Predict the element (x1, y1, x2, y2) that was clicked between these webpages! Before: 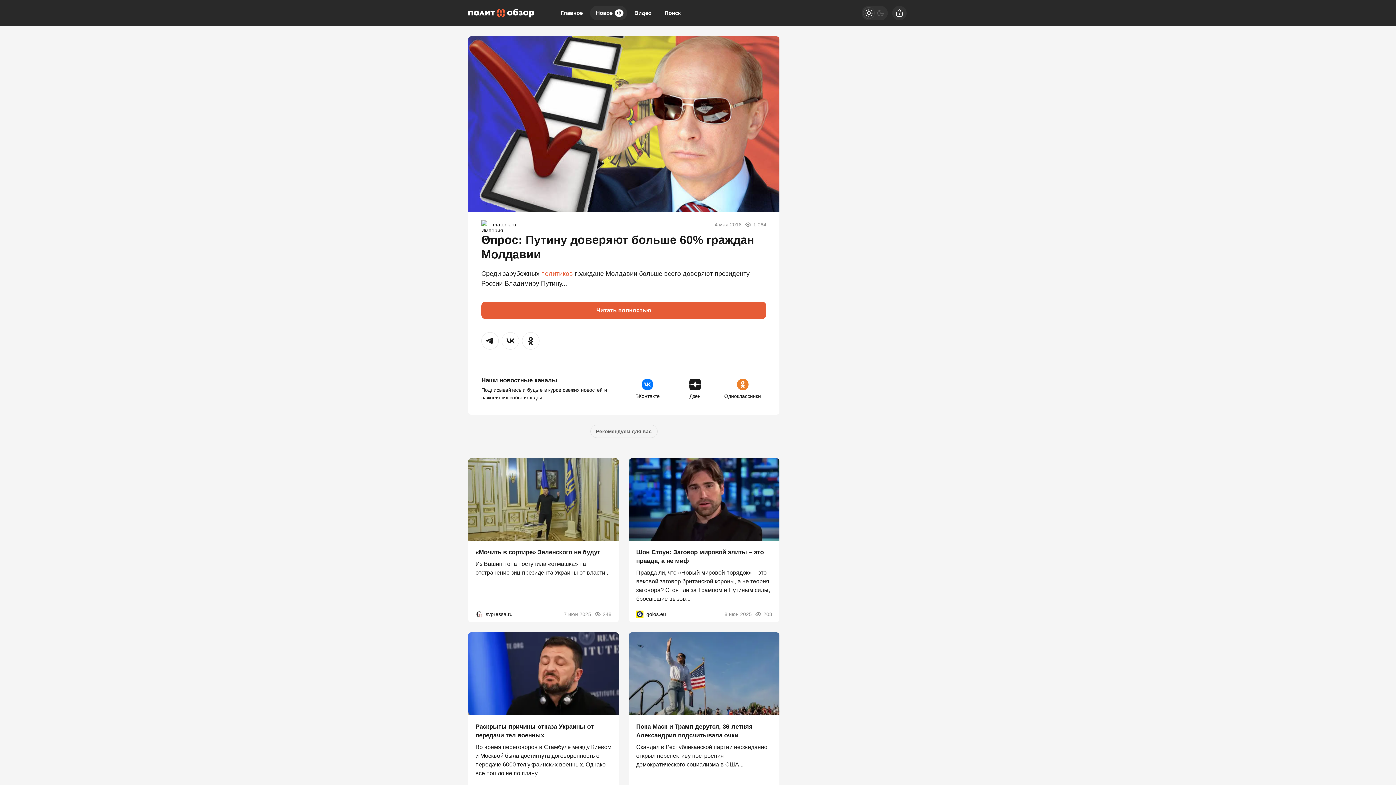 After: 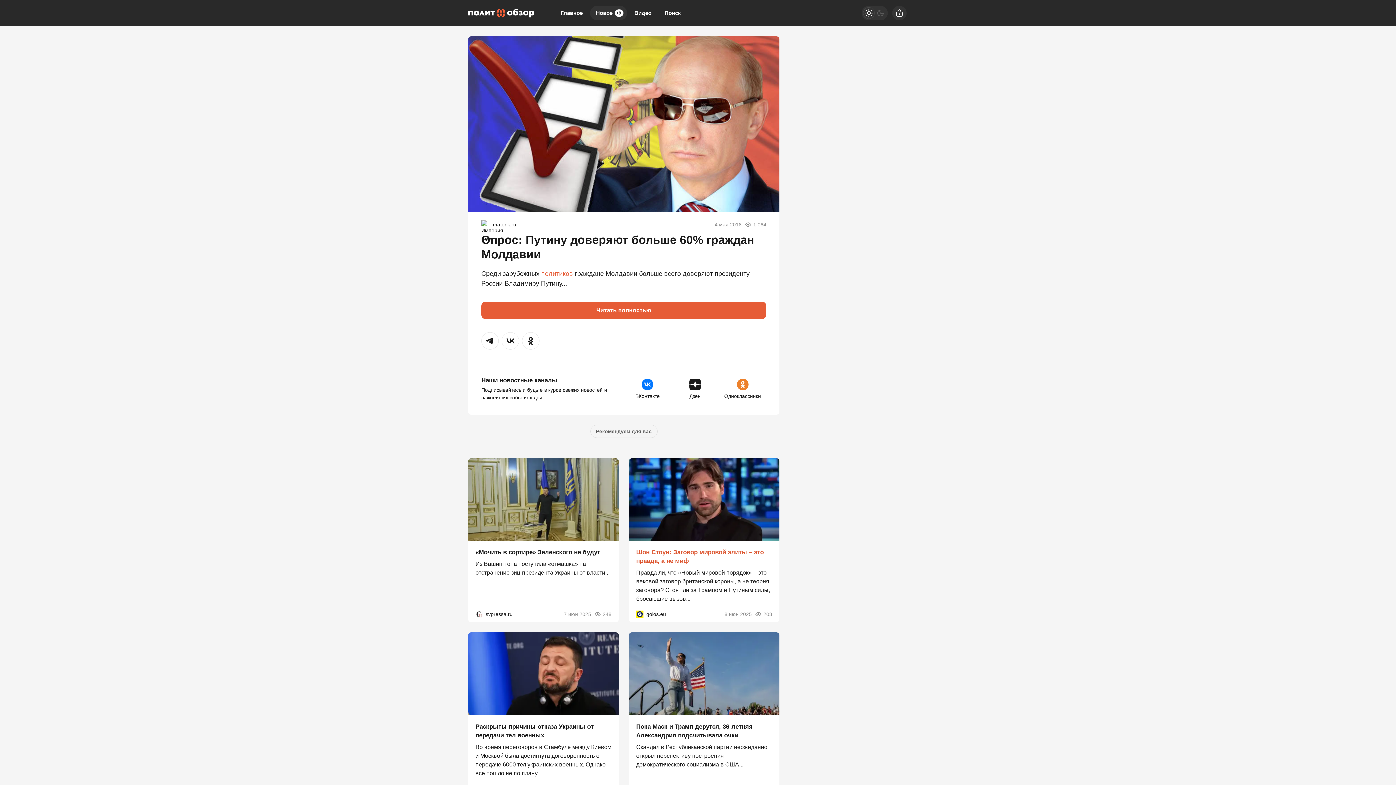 Action: bbox: (636, 549, 764, 564) label: Шон Стоун: Заговор мировой элиты – это правда, а не миф